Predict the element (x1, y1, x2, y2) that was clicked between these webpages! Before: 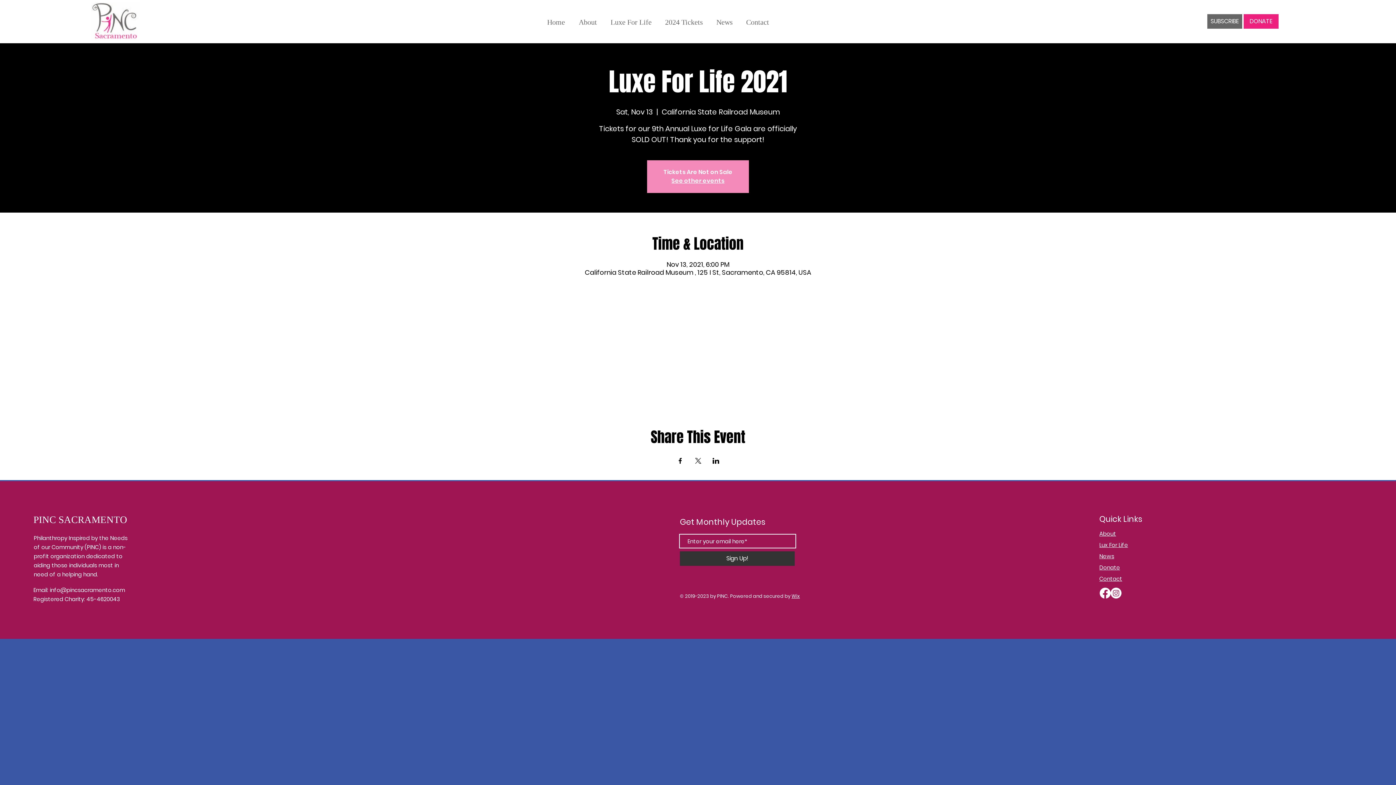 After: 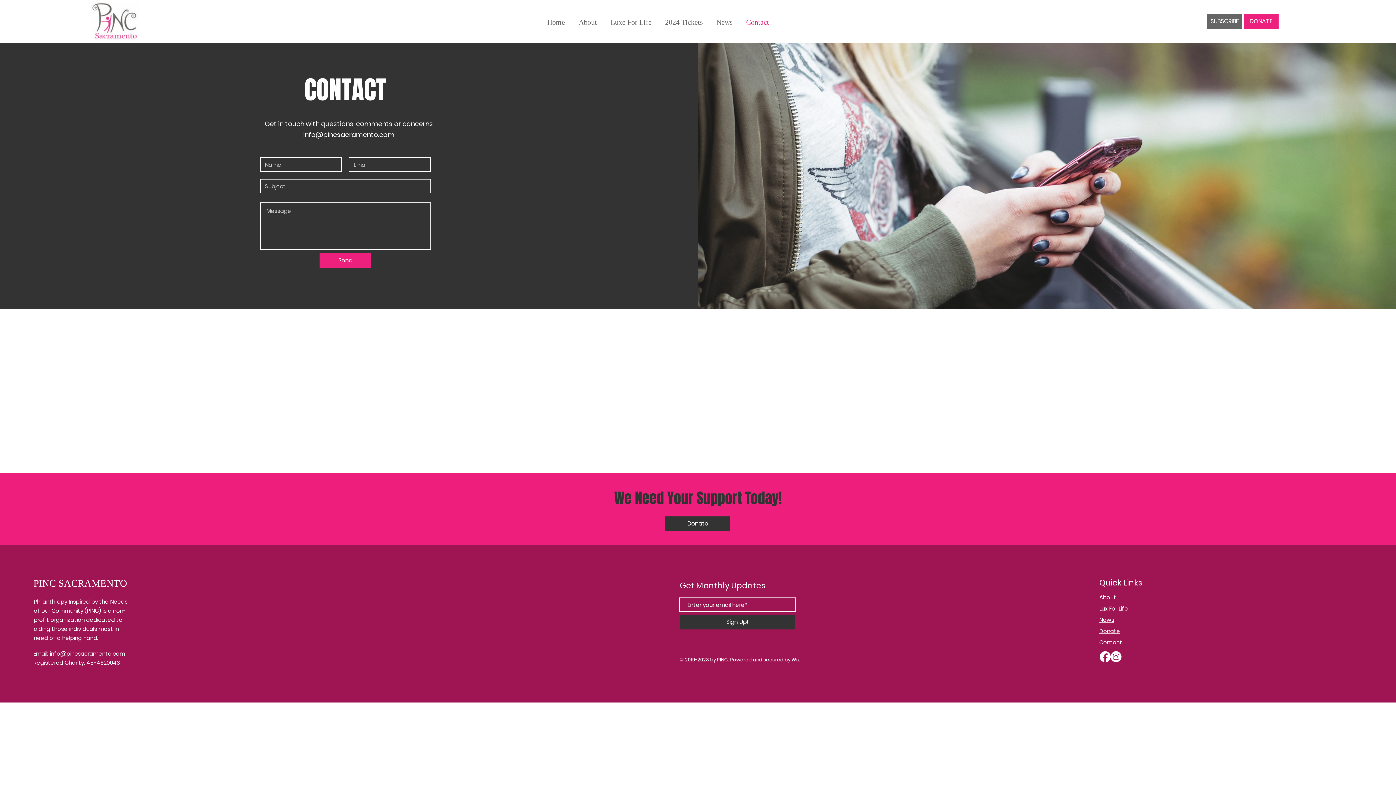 Action: bbox: (1099, 575, 1122, 582) label: Contact